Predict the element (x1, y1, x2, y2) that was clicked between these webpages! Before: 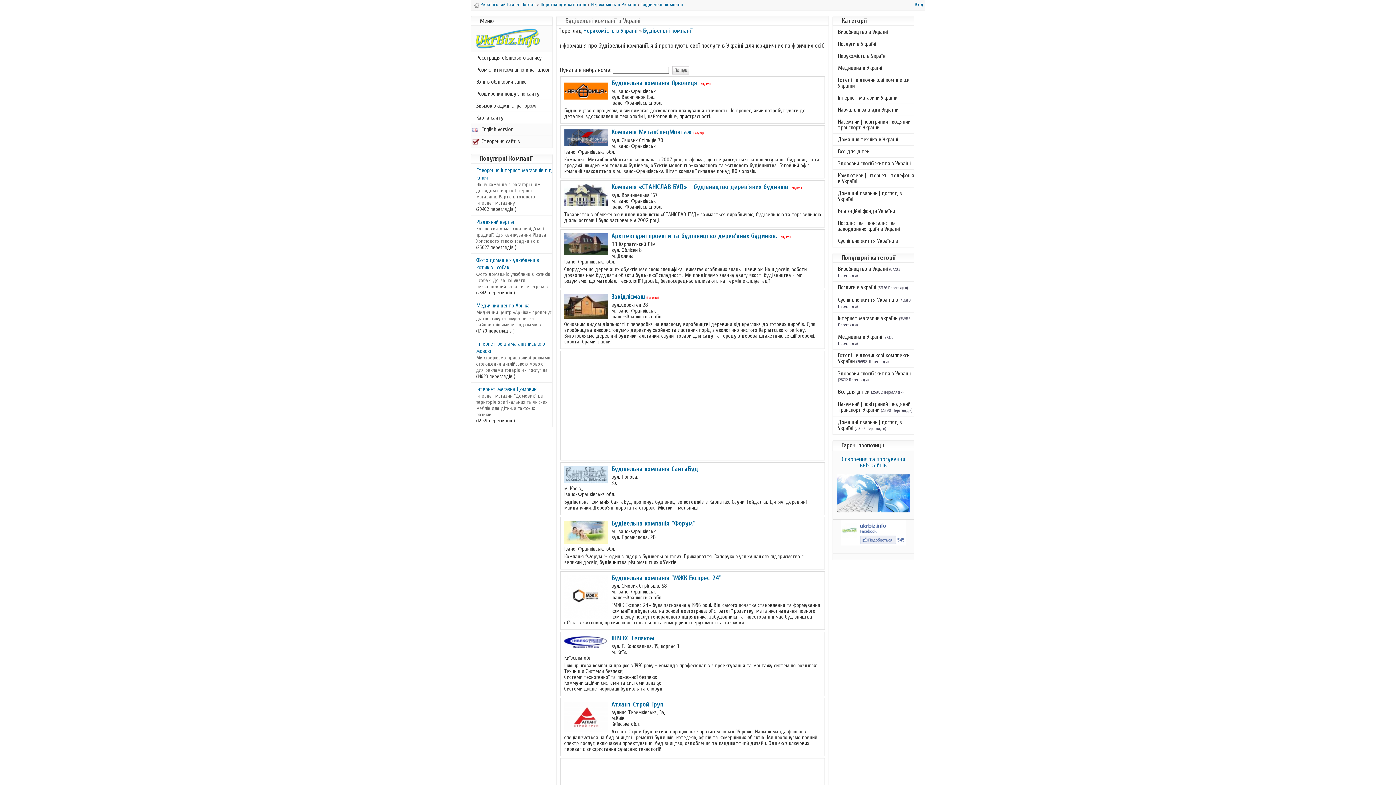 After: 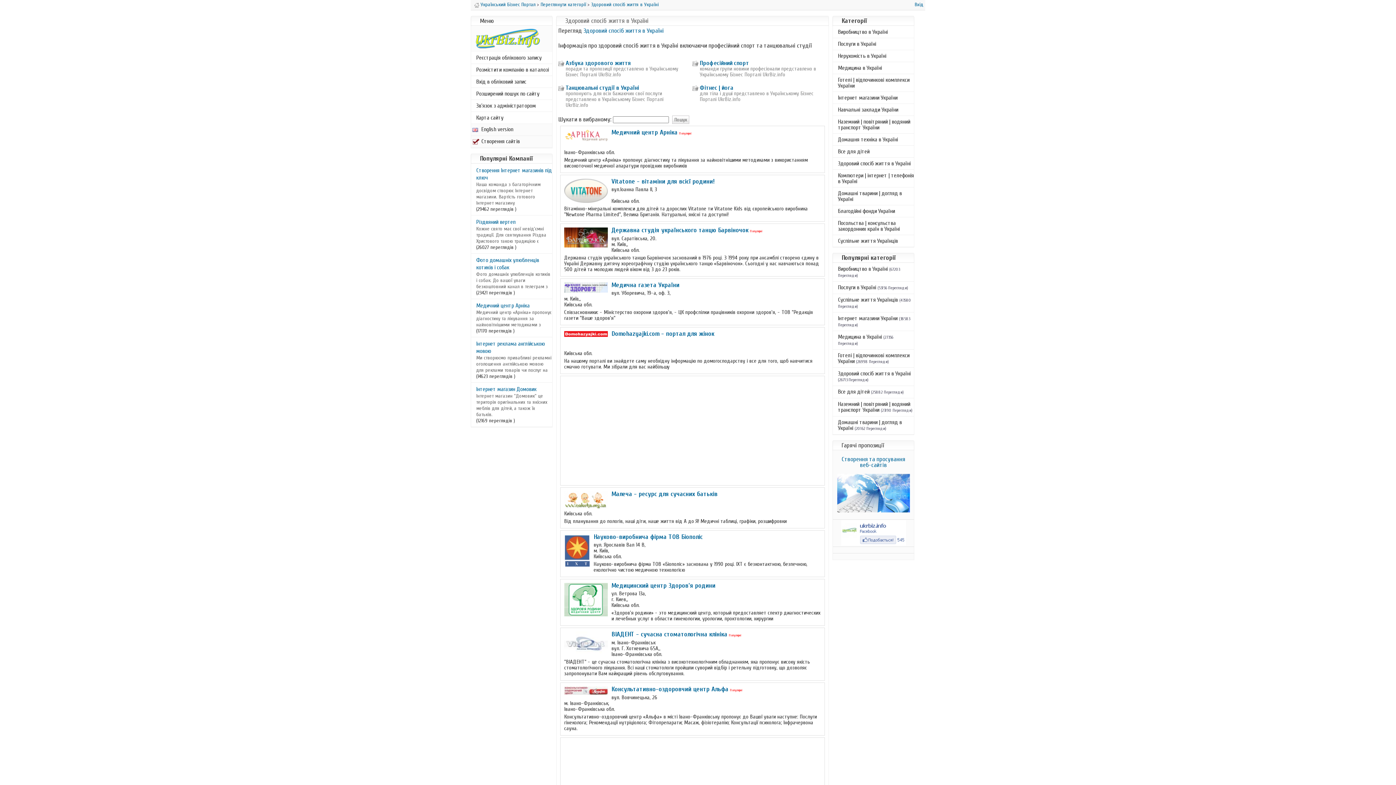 Action: label: Здоровий спосіб життя в Україні bbox: (838, 370, 910, 377)